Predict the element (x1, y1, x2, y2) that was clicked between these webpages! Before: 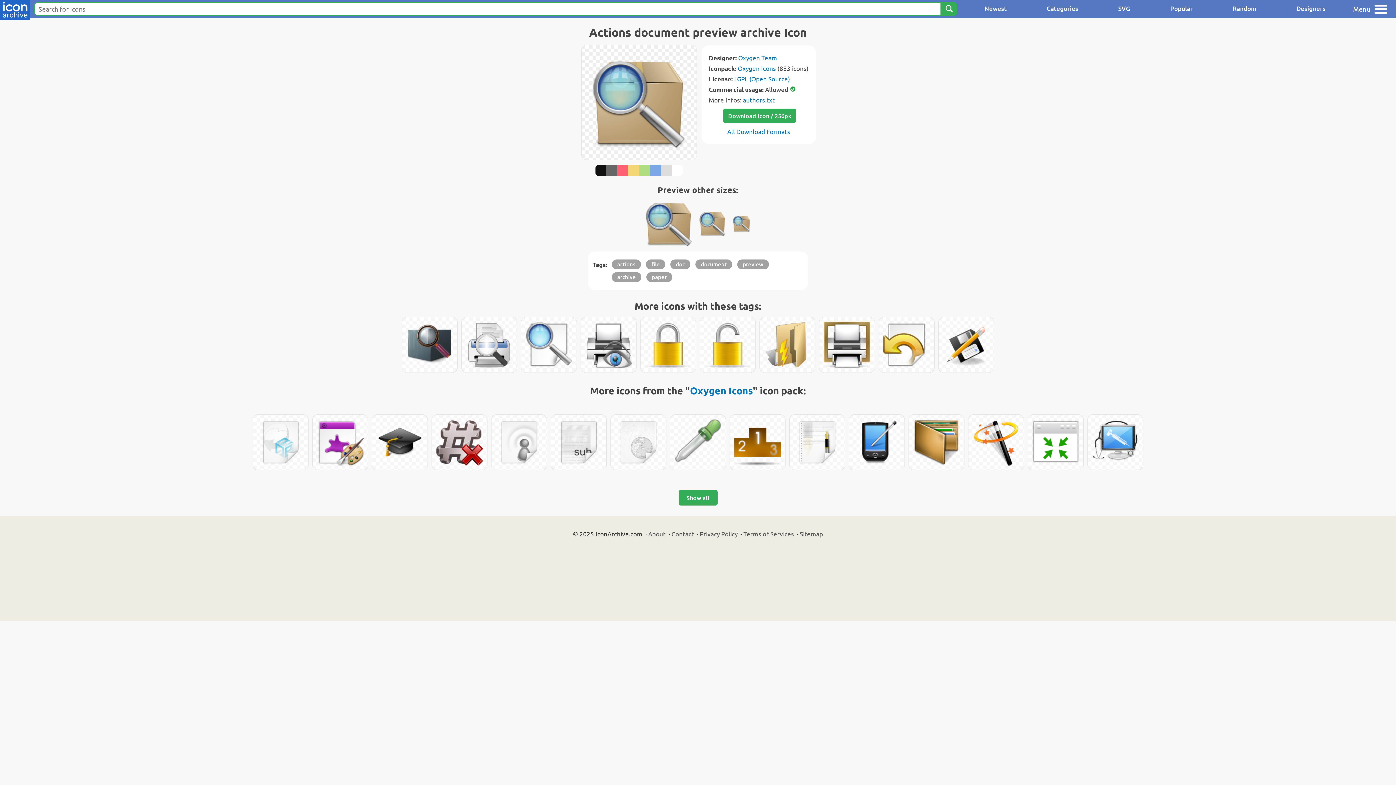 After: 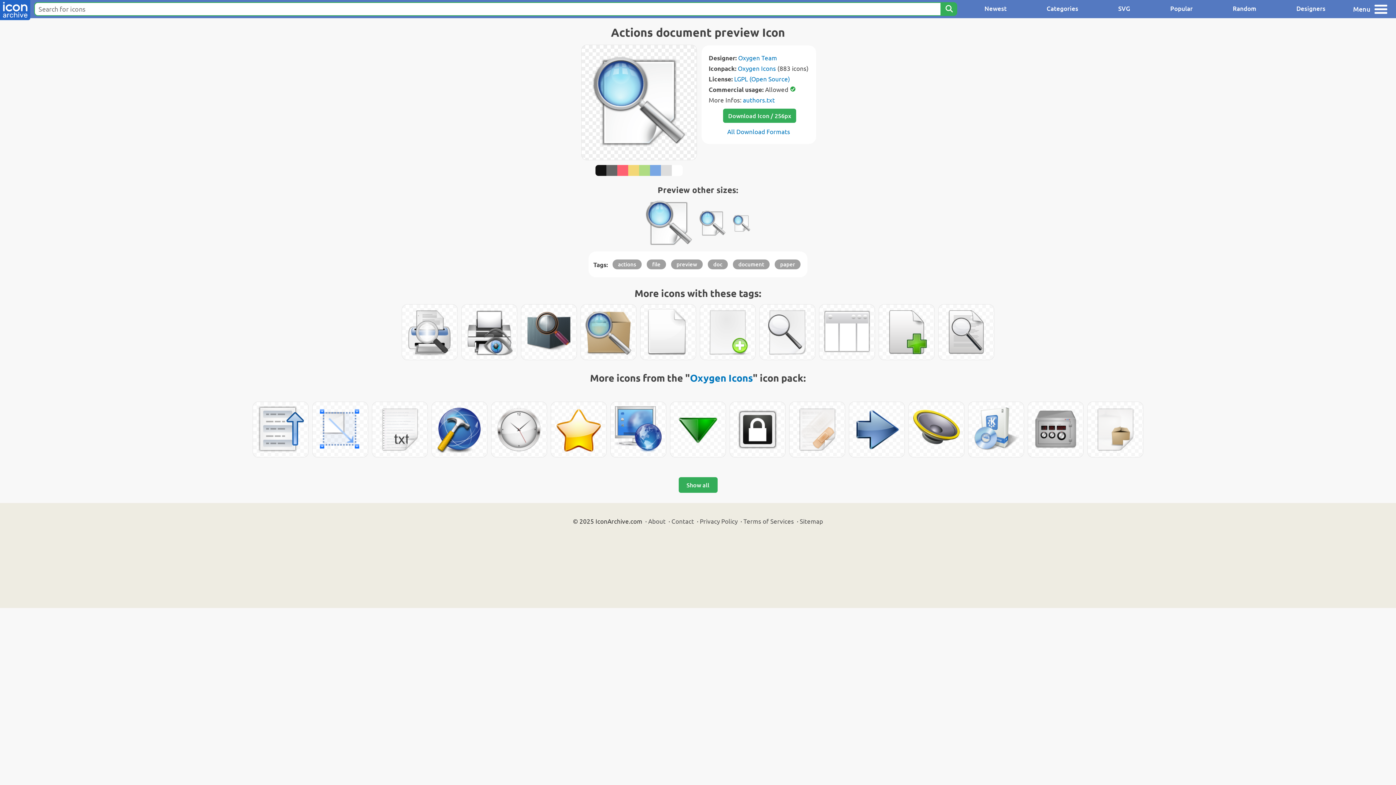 Action: bbox: (521, 317, 576, 372)